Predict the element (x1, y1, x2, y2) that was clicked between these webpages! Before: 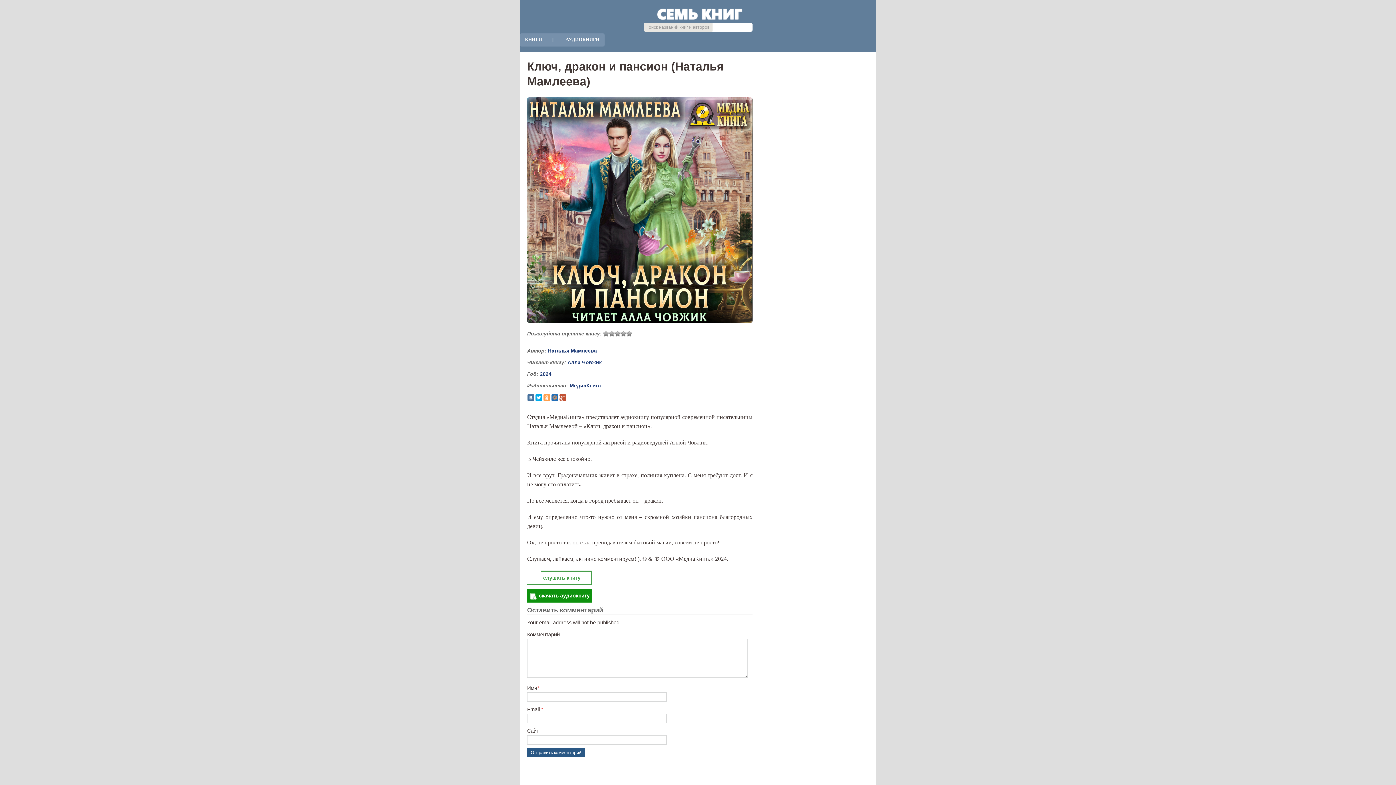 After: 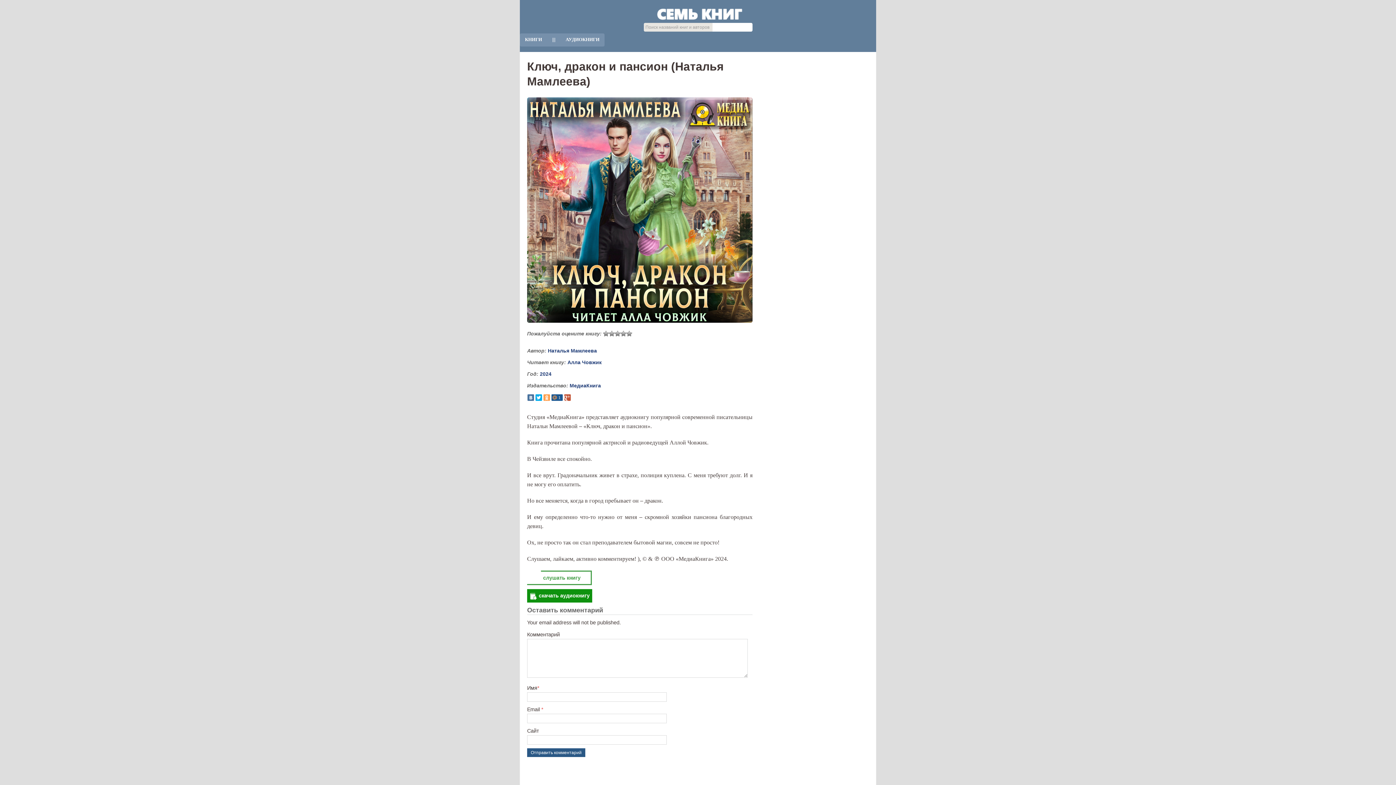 Action: bbox: (551, 394, 558, 401)